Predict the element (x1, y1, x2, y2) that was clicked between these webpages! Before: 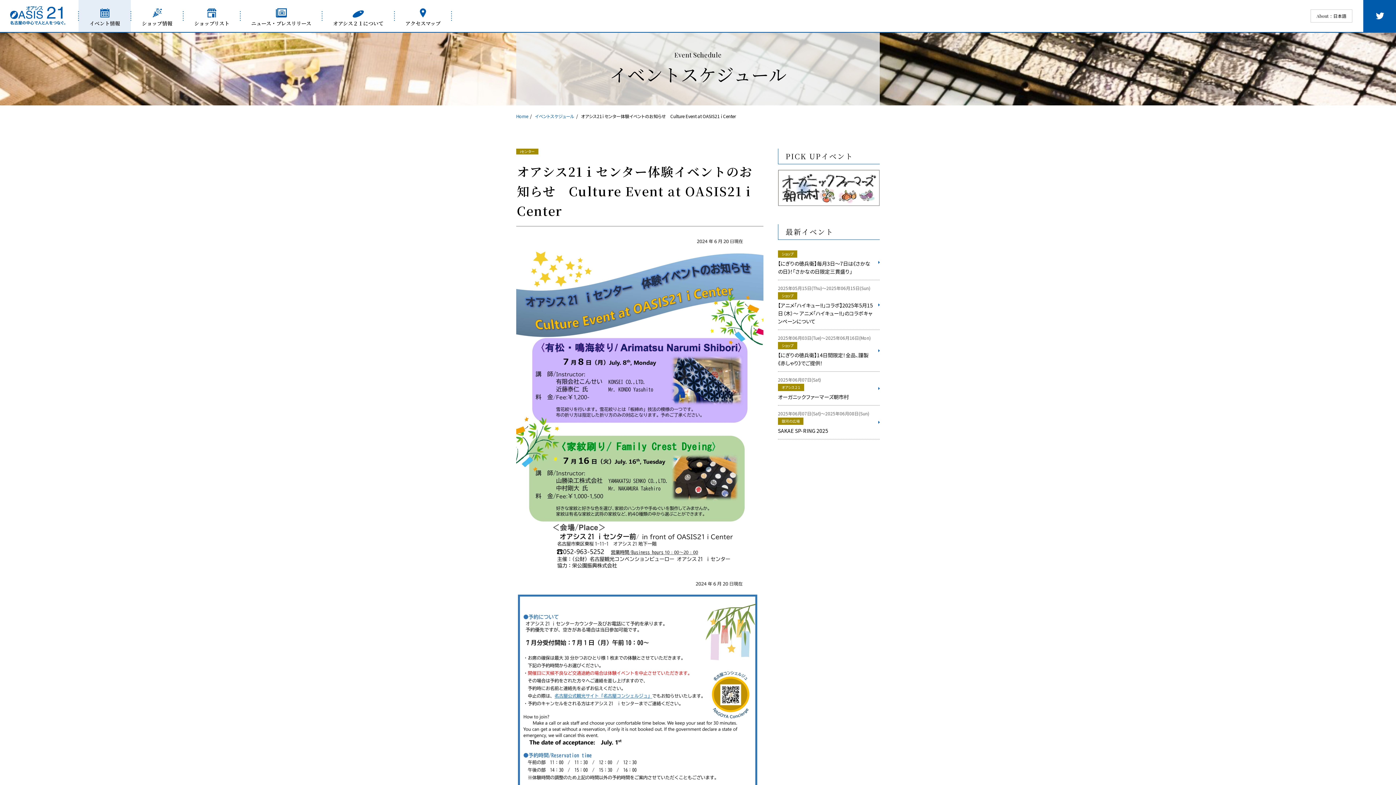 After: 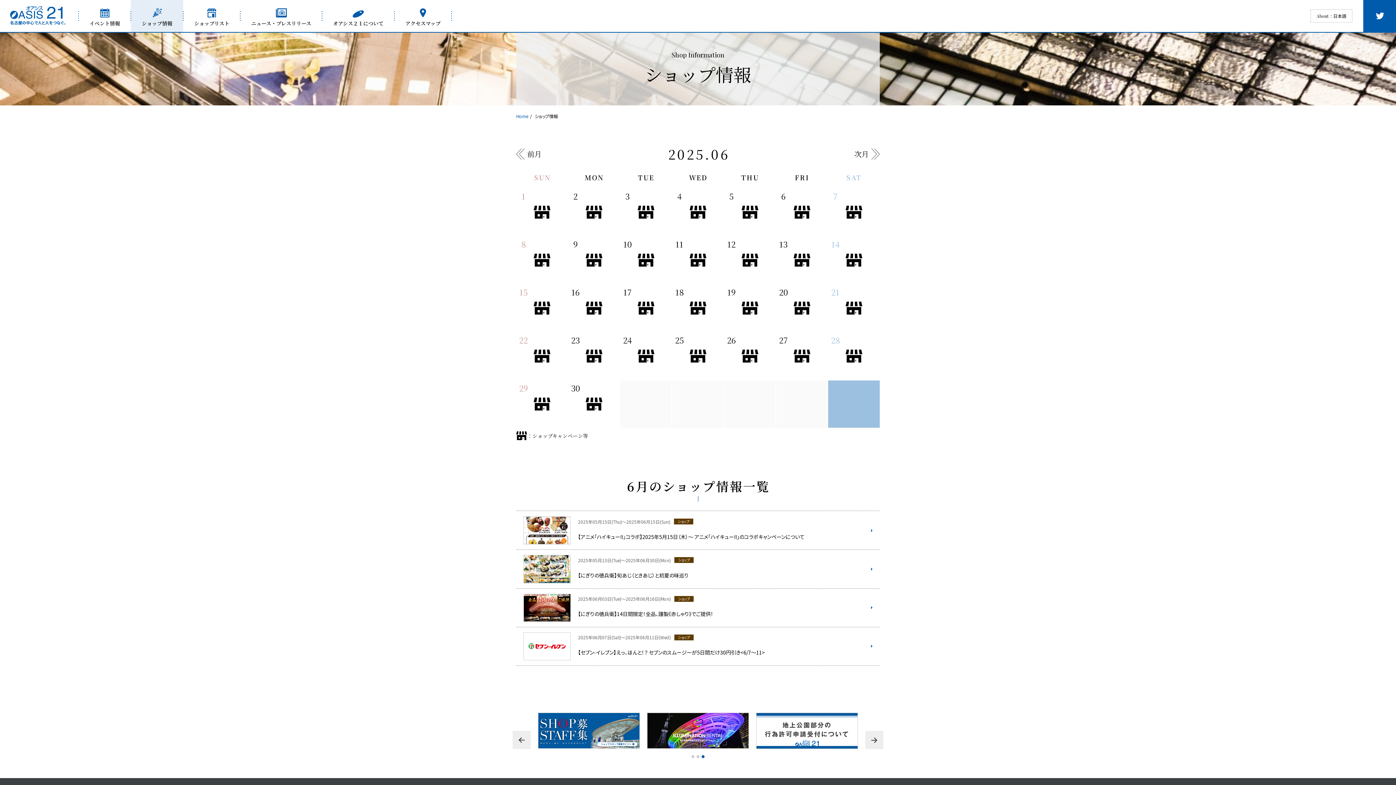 Action: bbox: (130, 0, 183, 32) label: ショップ情報